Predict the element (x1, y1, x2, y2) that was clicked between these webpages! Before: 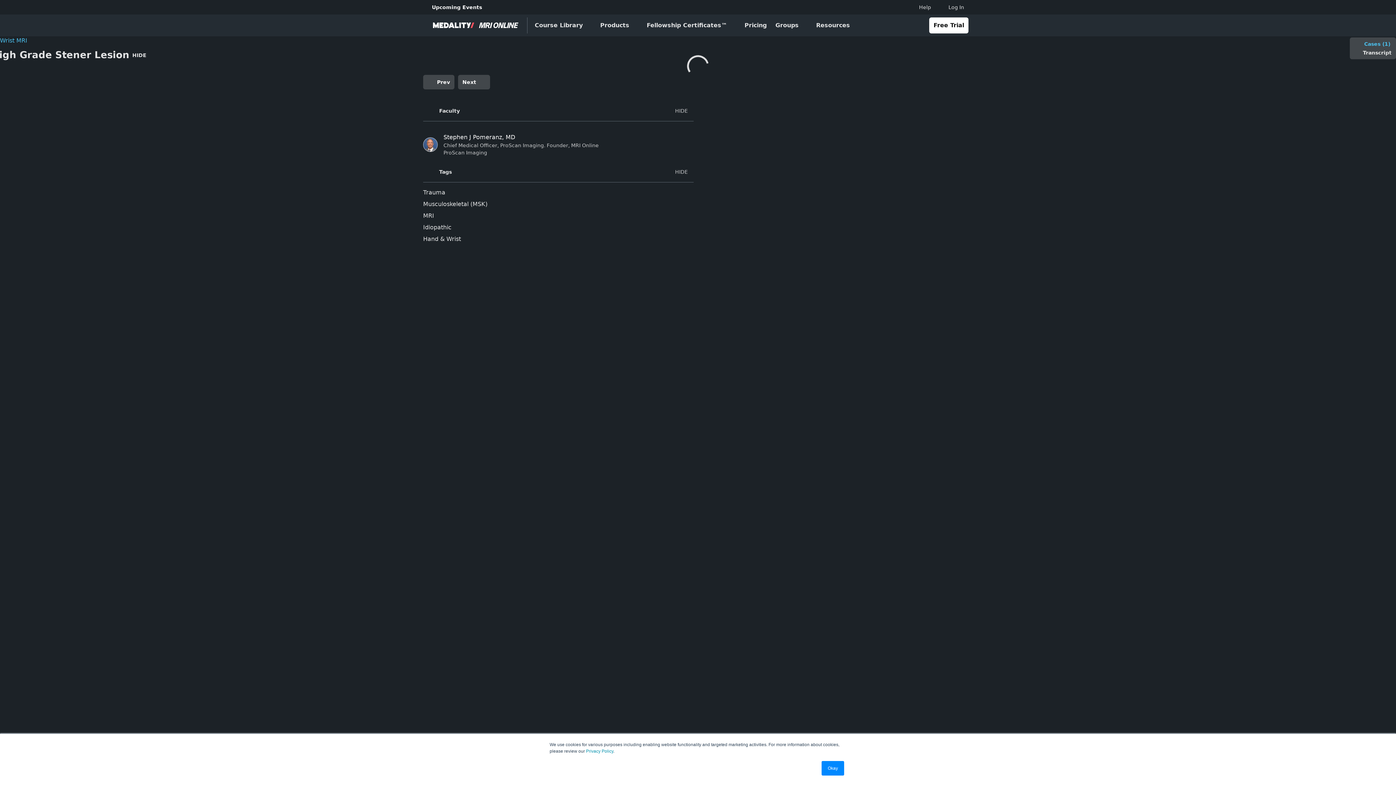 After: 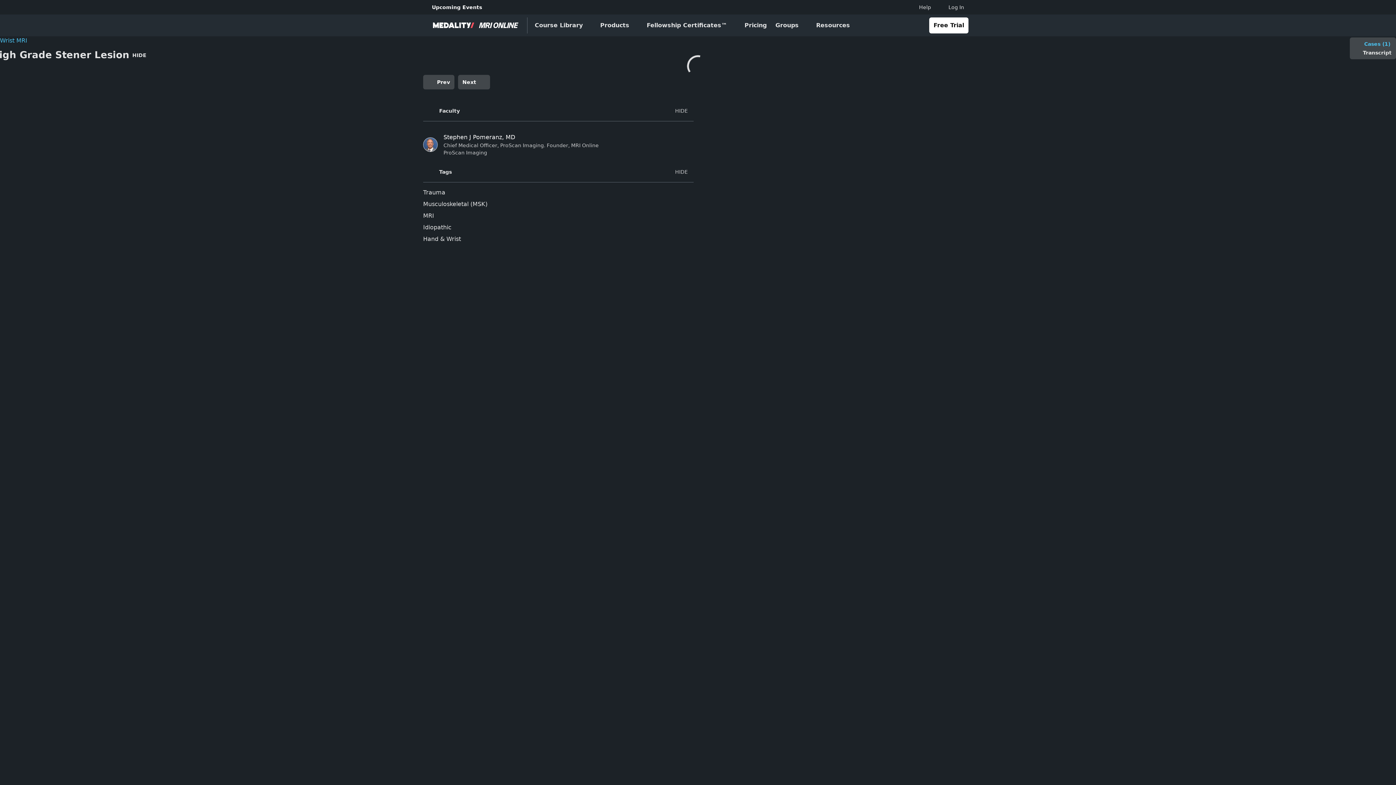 Action: label: Okay bbox: (821, 761, 844, 776)